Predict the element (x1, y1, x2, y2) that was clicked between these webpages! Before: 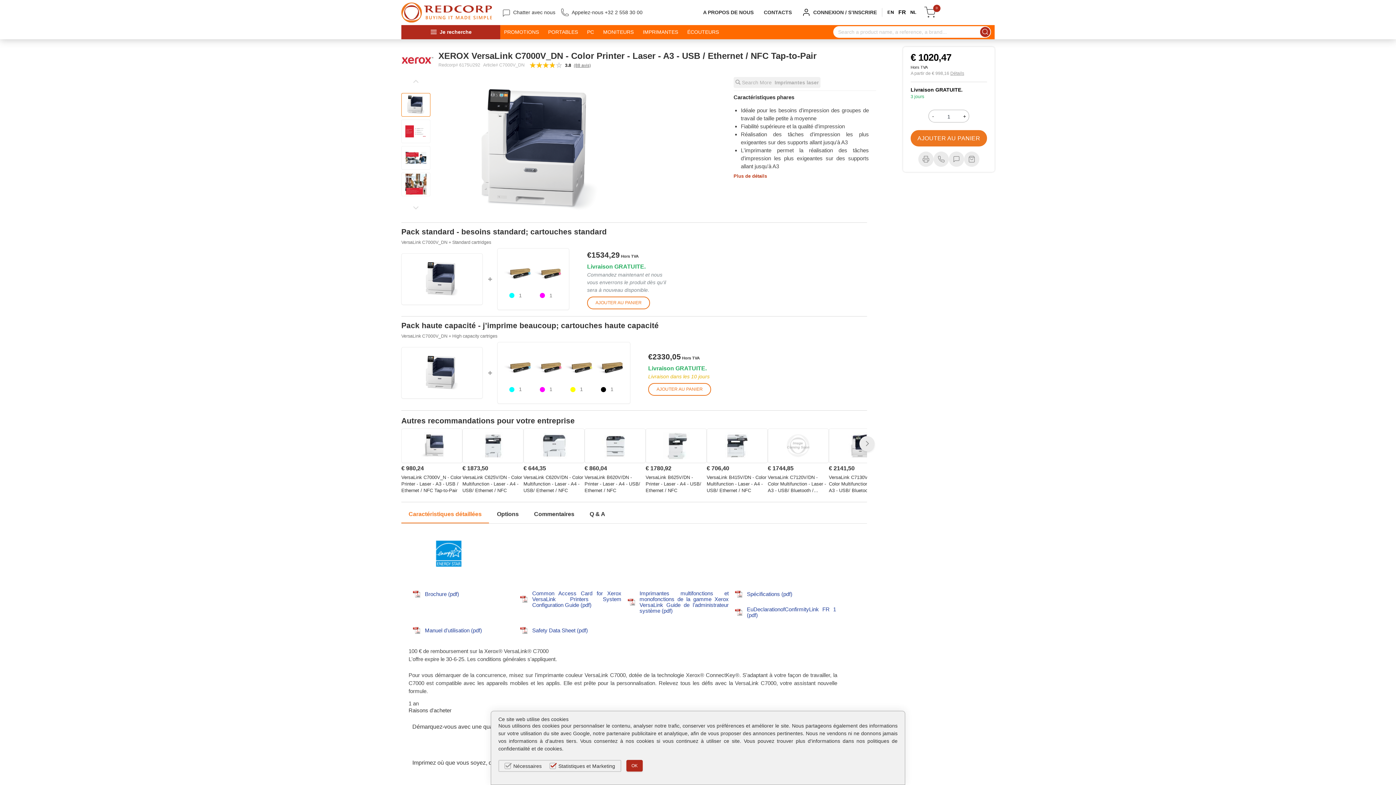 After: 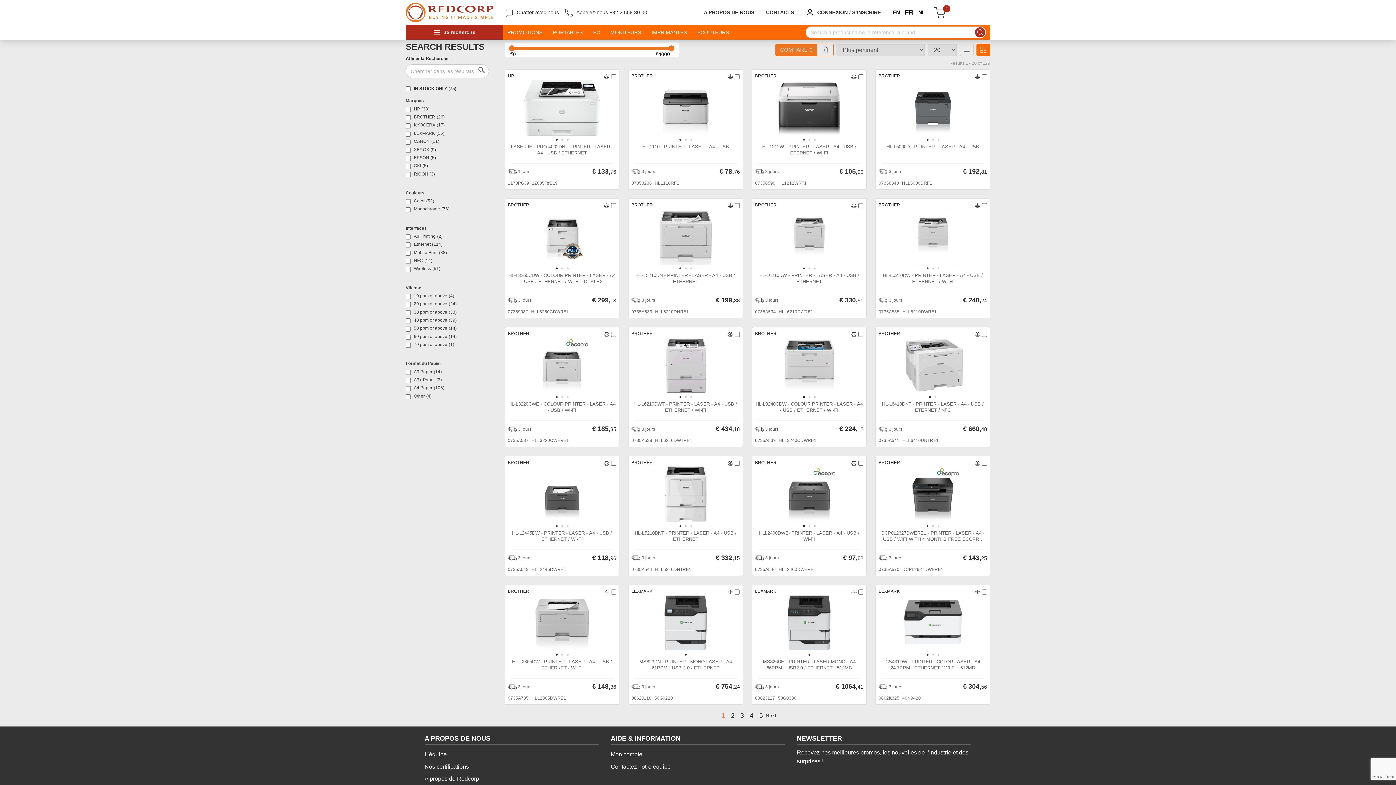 Action: bbox: (733, 77, 820, 87) label:  Search More  Imprimantes laser